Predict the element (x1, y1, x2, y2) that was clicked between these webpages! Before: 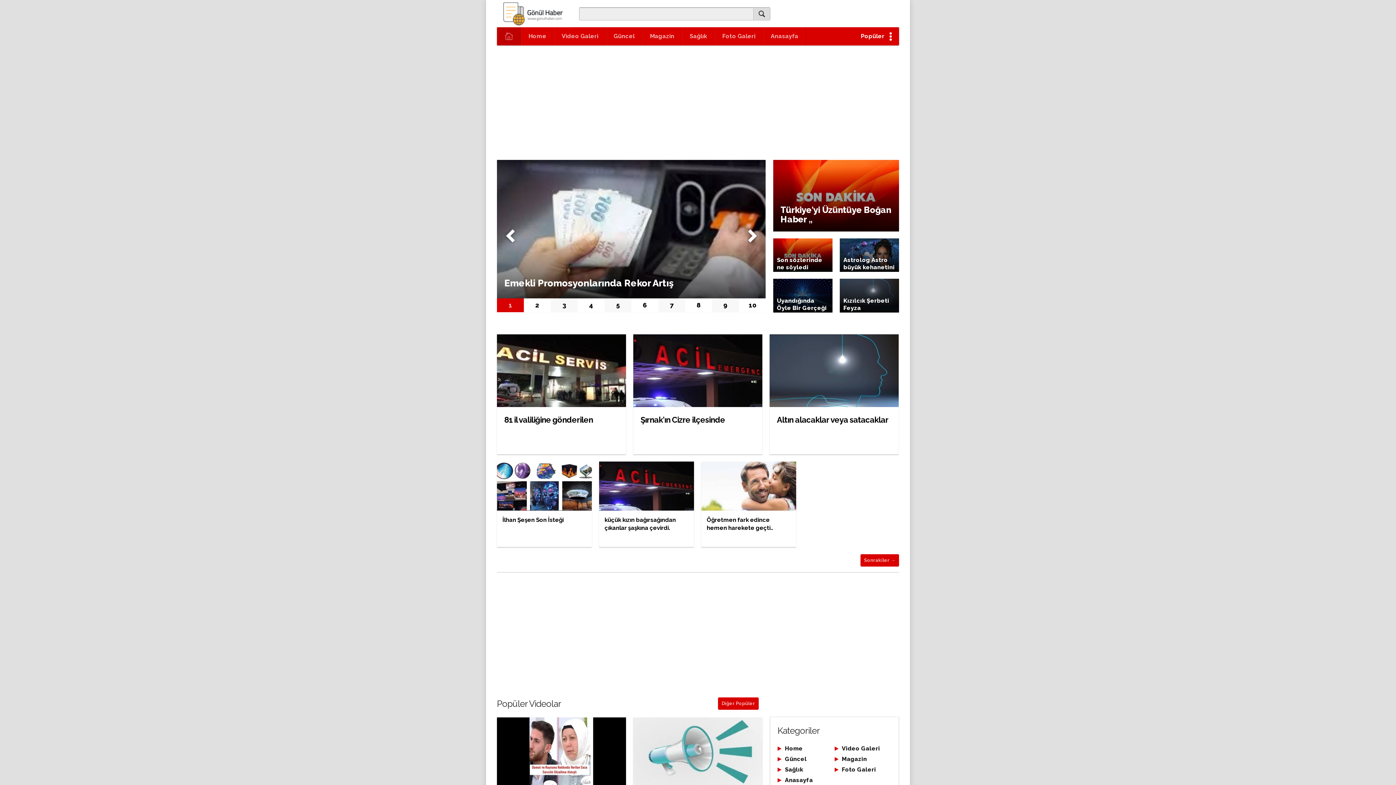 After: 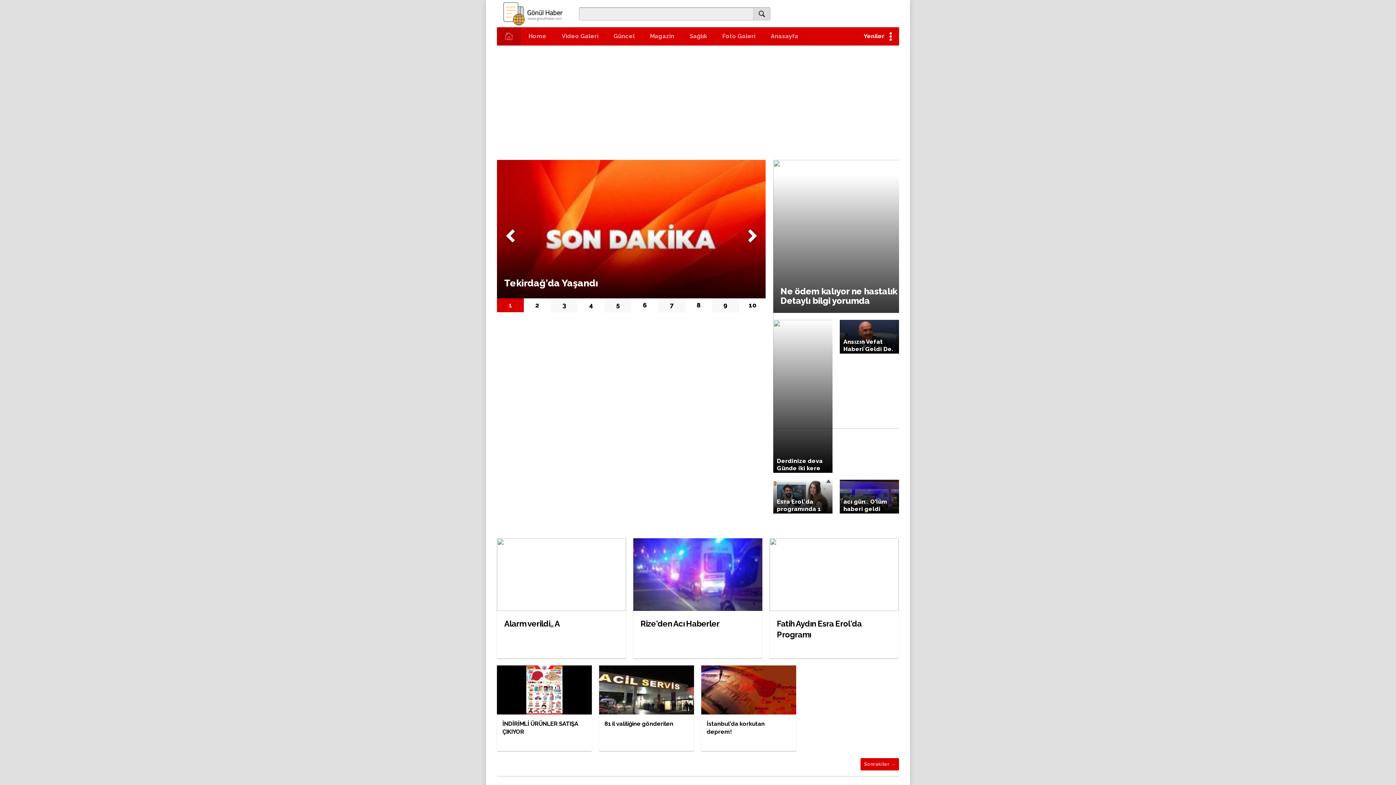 Action: bbox: (861, 27, 892, 45) label: Popüler